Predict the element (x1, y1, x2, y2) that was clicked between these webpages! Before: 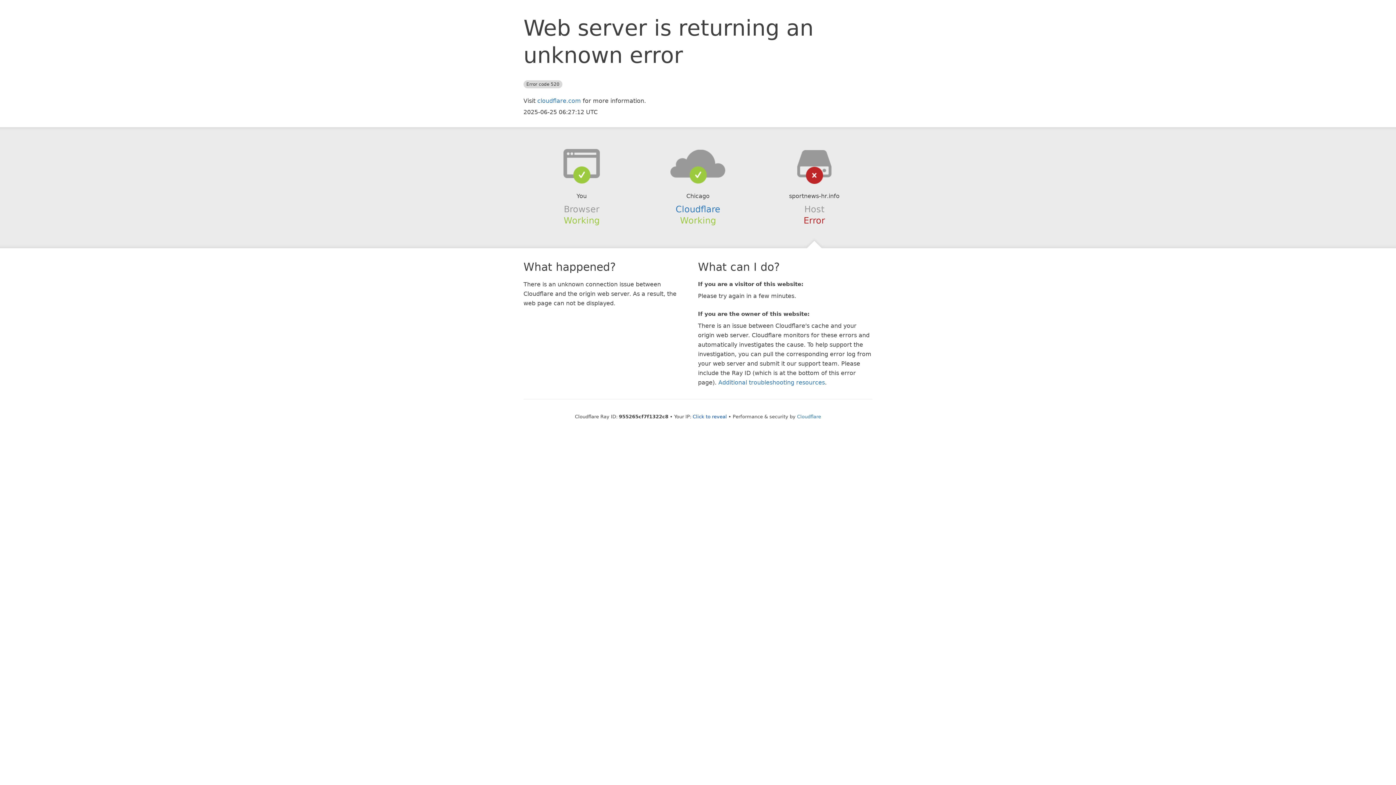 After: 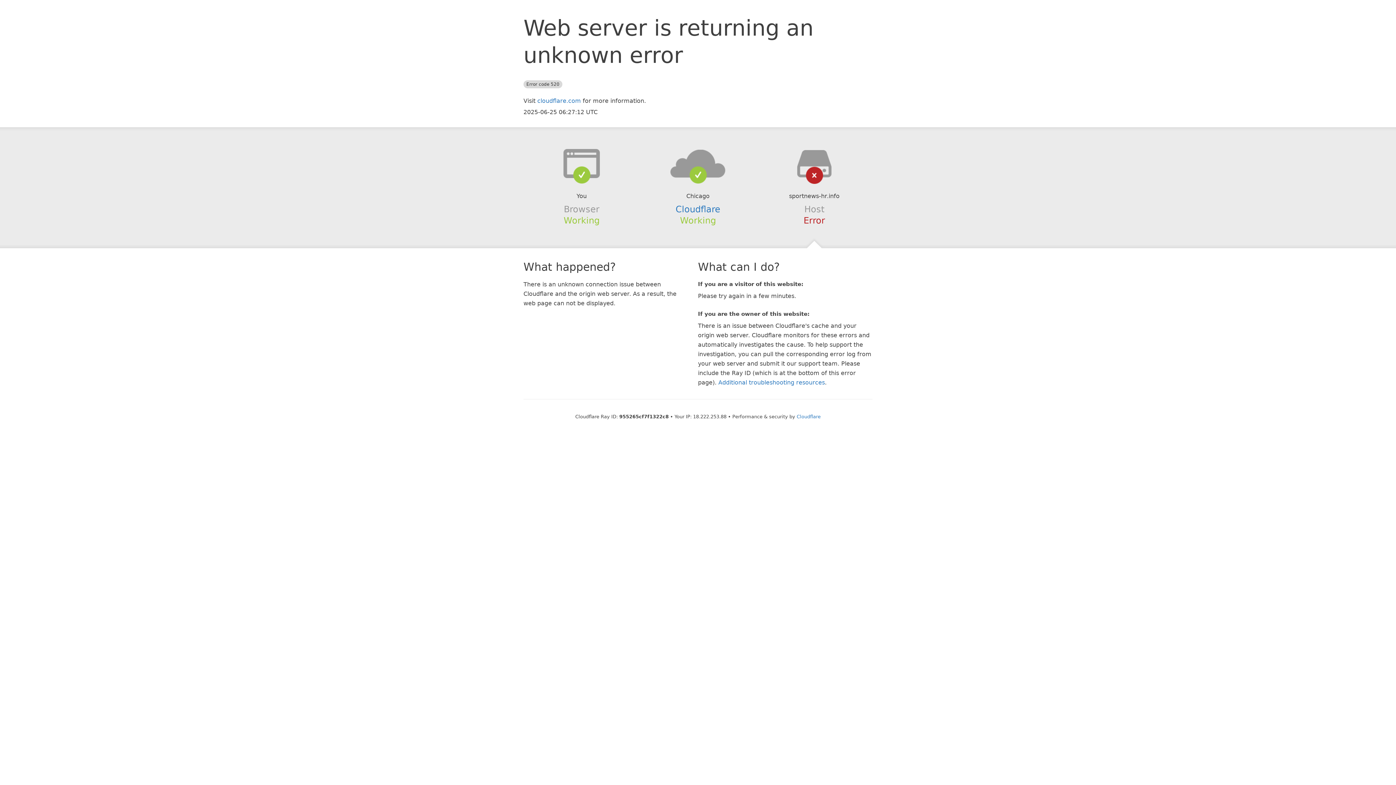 Action: label: Click to reveal bbox: (692, 414, 727, 419)